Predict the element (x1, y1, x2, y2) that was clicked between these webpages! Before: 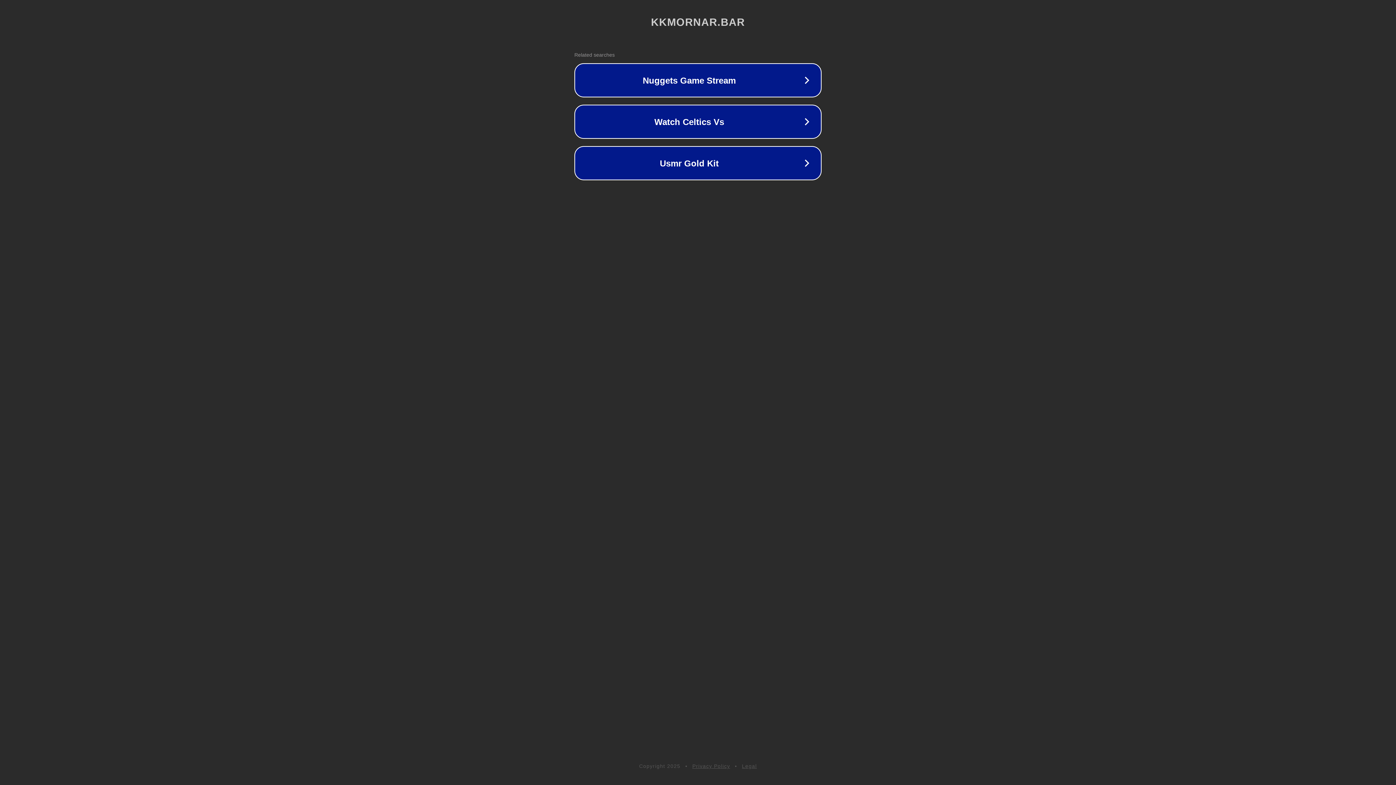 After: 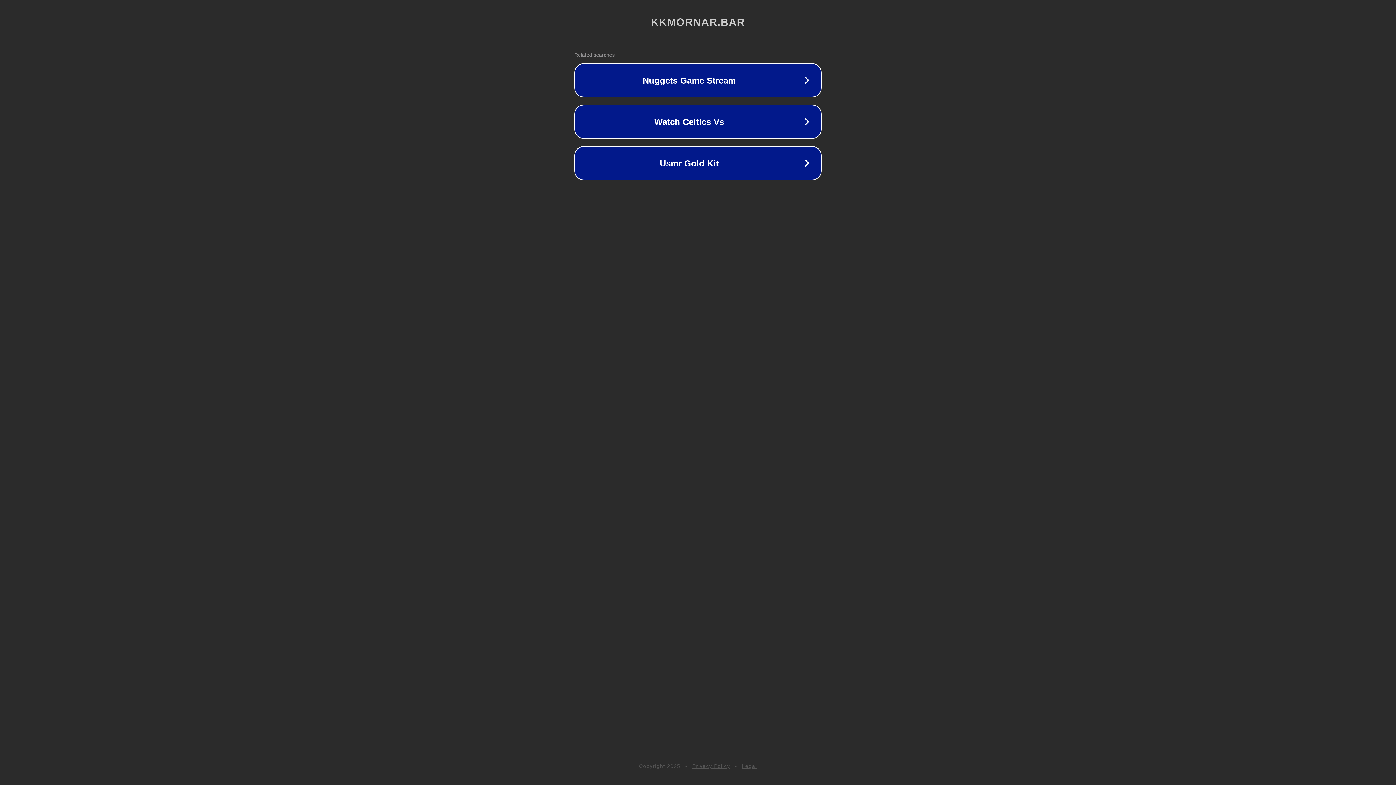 Action: bbox: (742, 763, 757, 769) label: Legal